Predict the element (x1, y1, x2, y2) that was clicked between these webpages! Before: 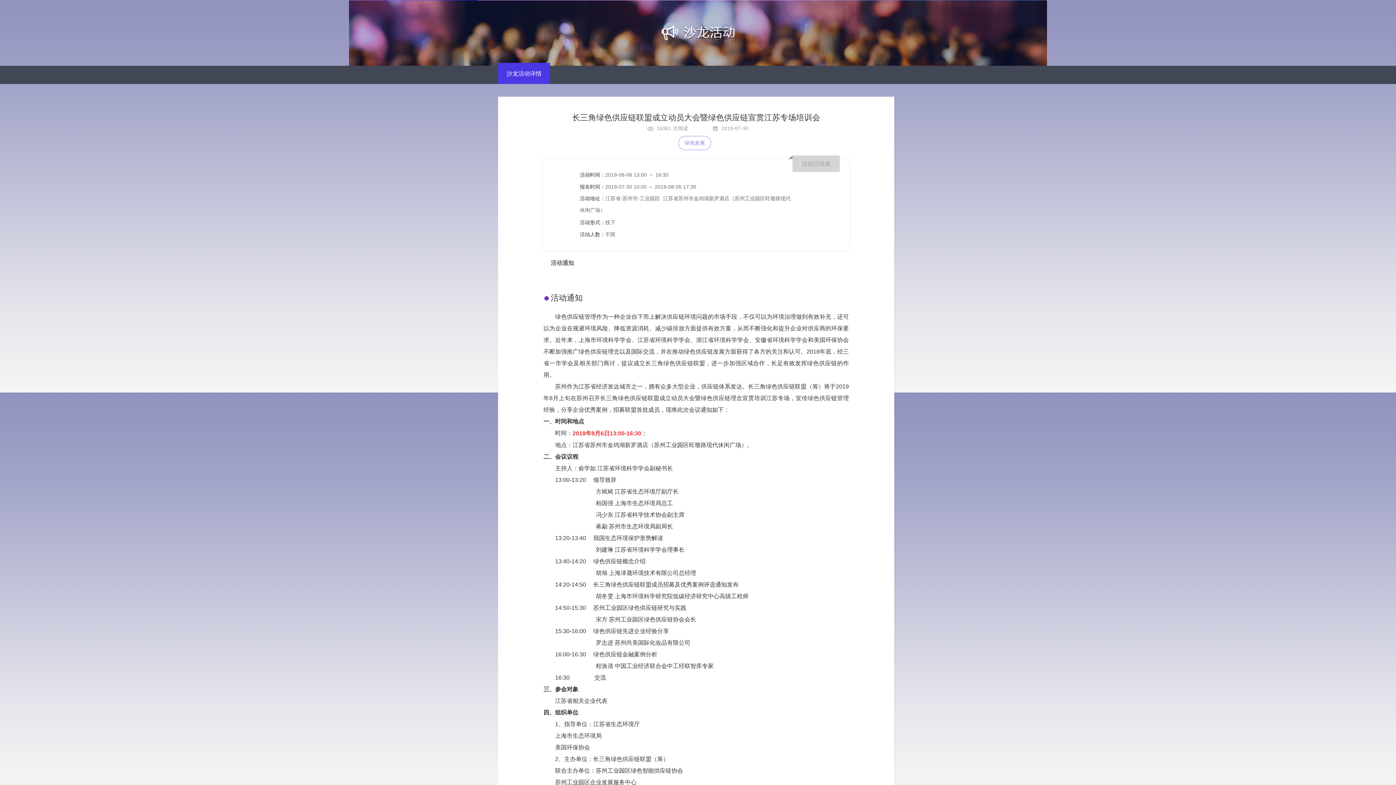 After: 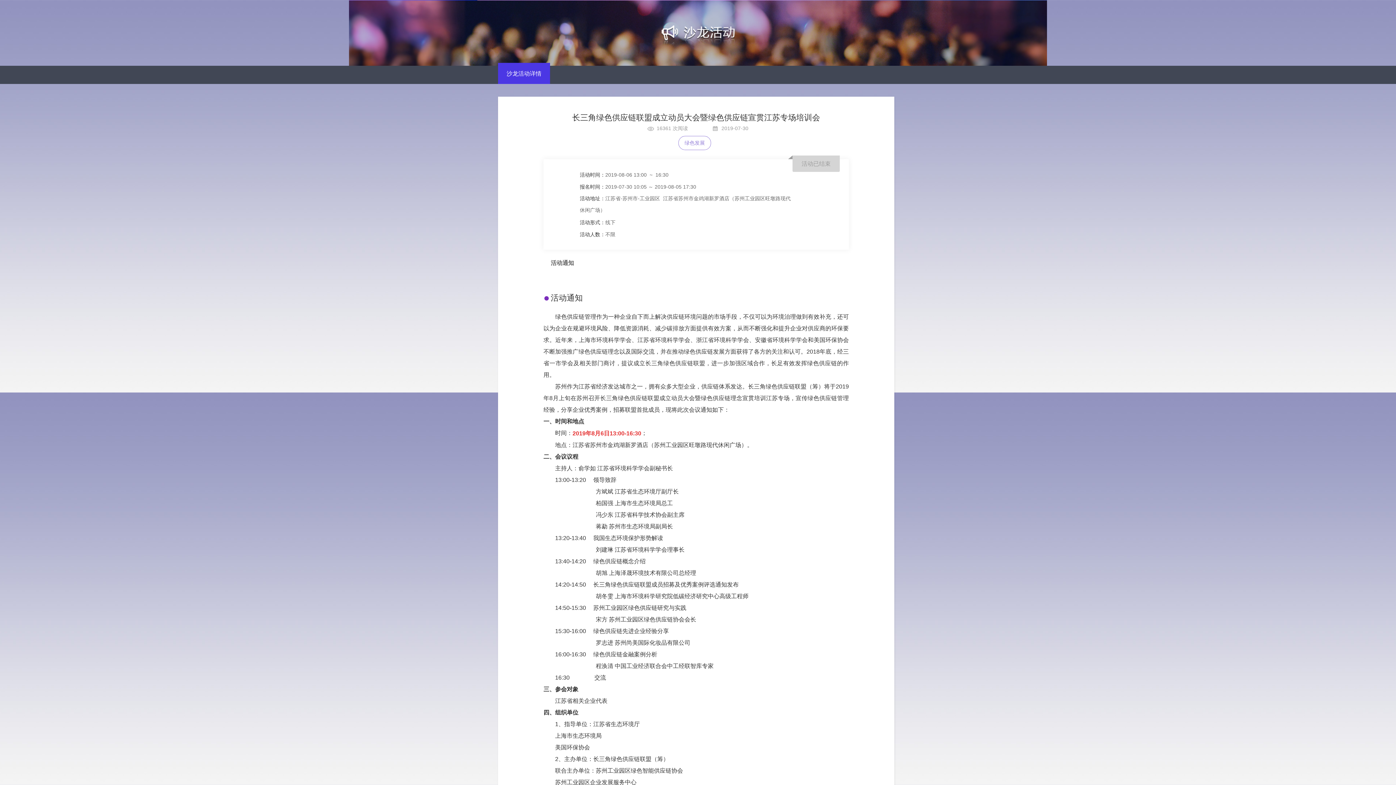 Action: label: 绿色发展 bbox: (678, 139, 714, 145)